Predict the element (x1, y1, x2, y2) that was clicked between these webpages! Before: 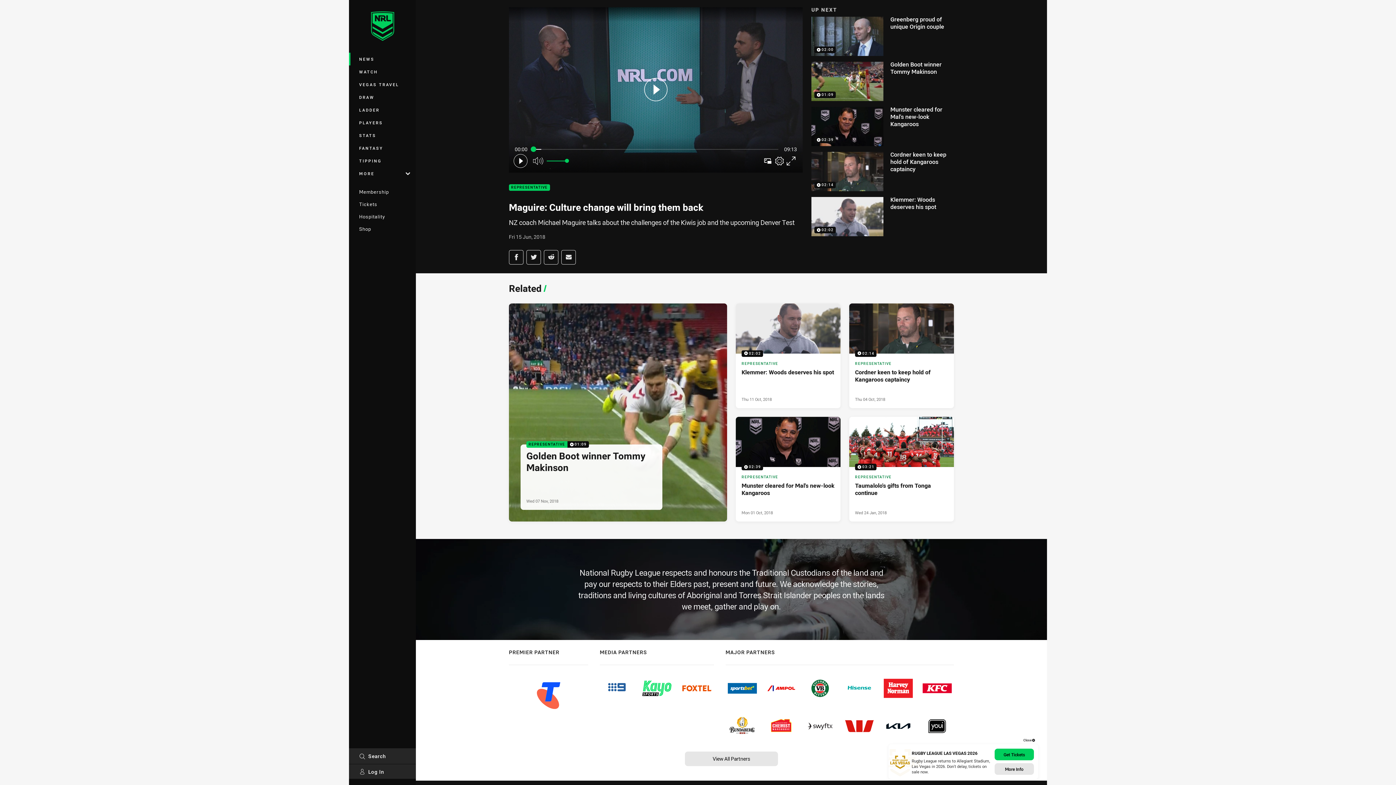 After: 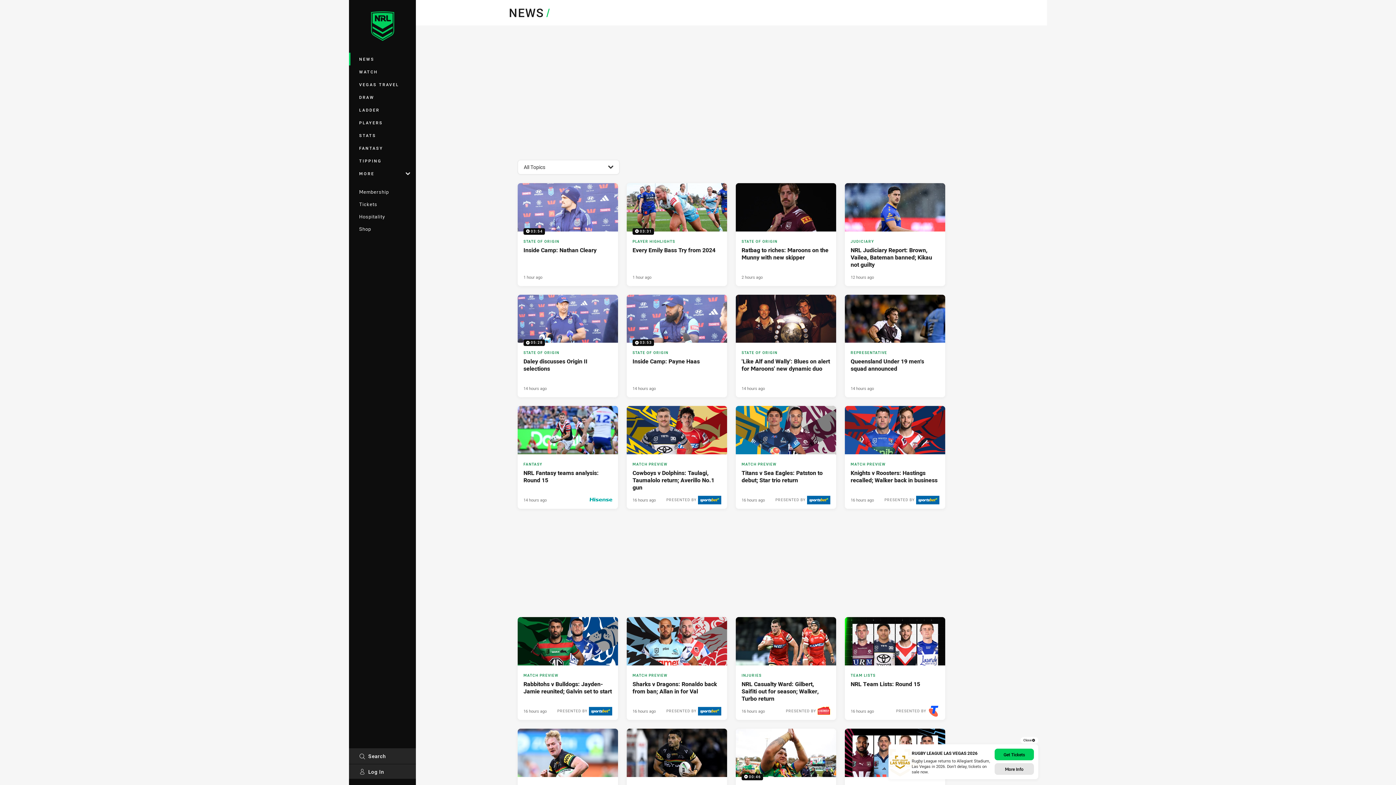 Action: label: NEWS bbox: (349, 52, 416, 65)